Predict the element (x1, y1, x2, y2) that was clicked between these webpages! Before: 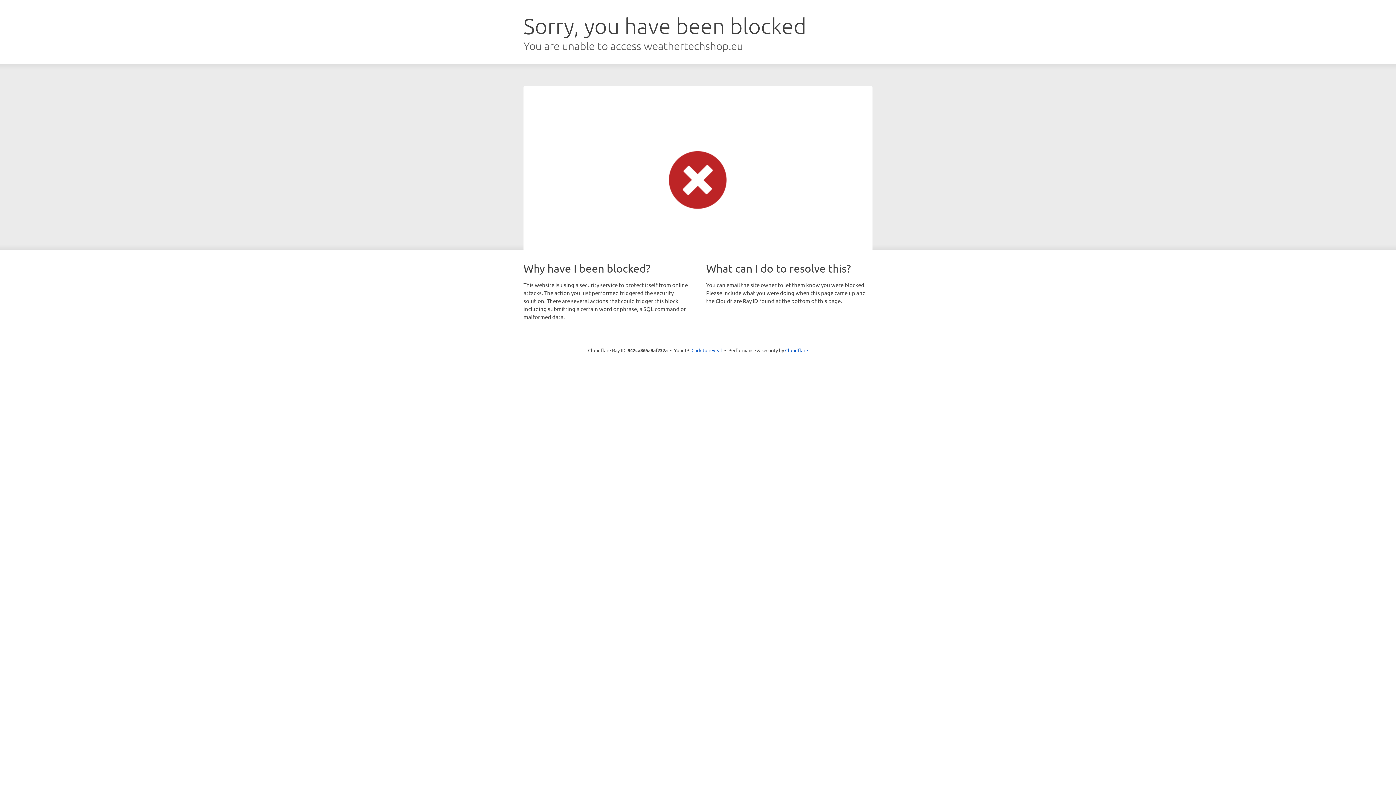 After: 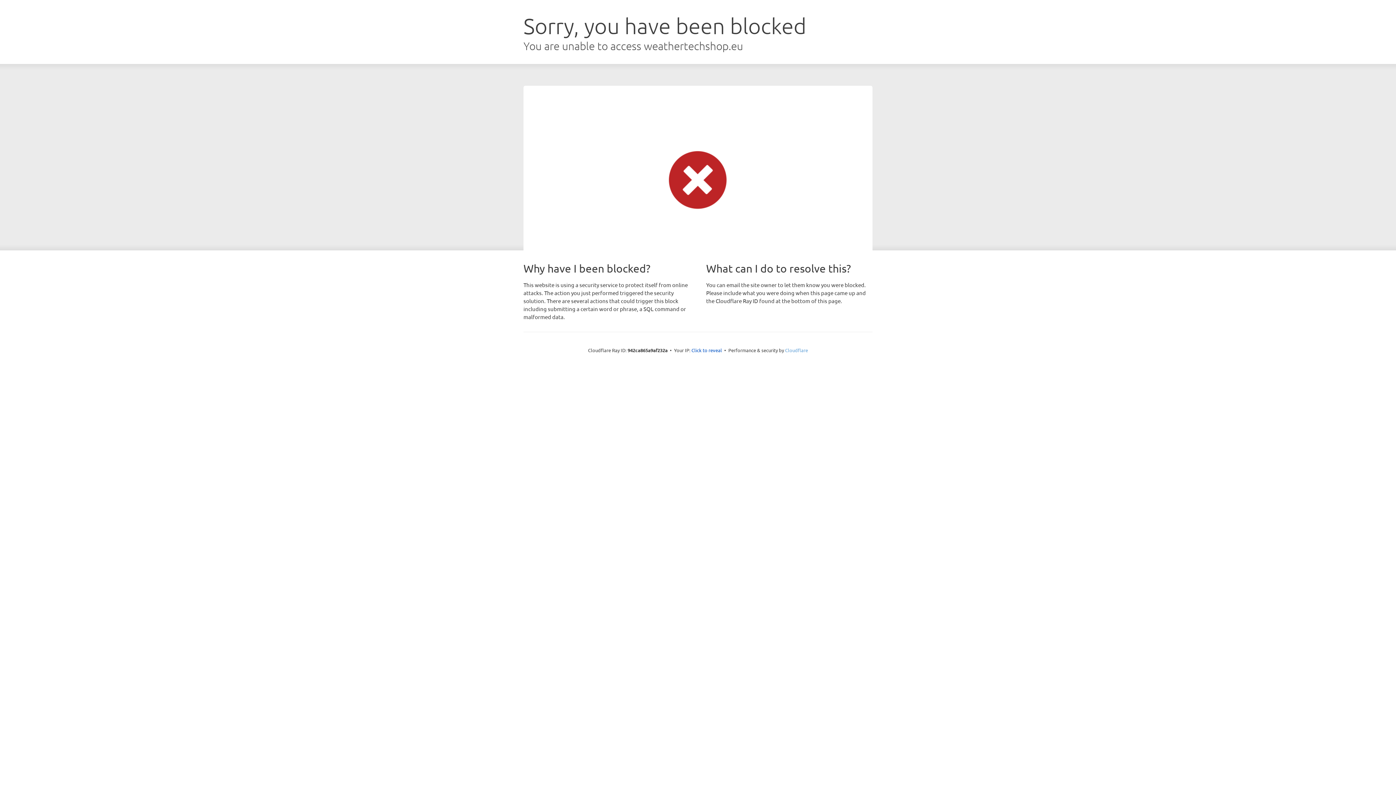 Action: bbox: (785, 347, 808, 353) label: Cloudflare